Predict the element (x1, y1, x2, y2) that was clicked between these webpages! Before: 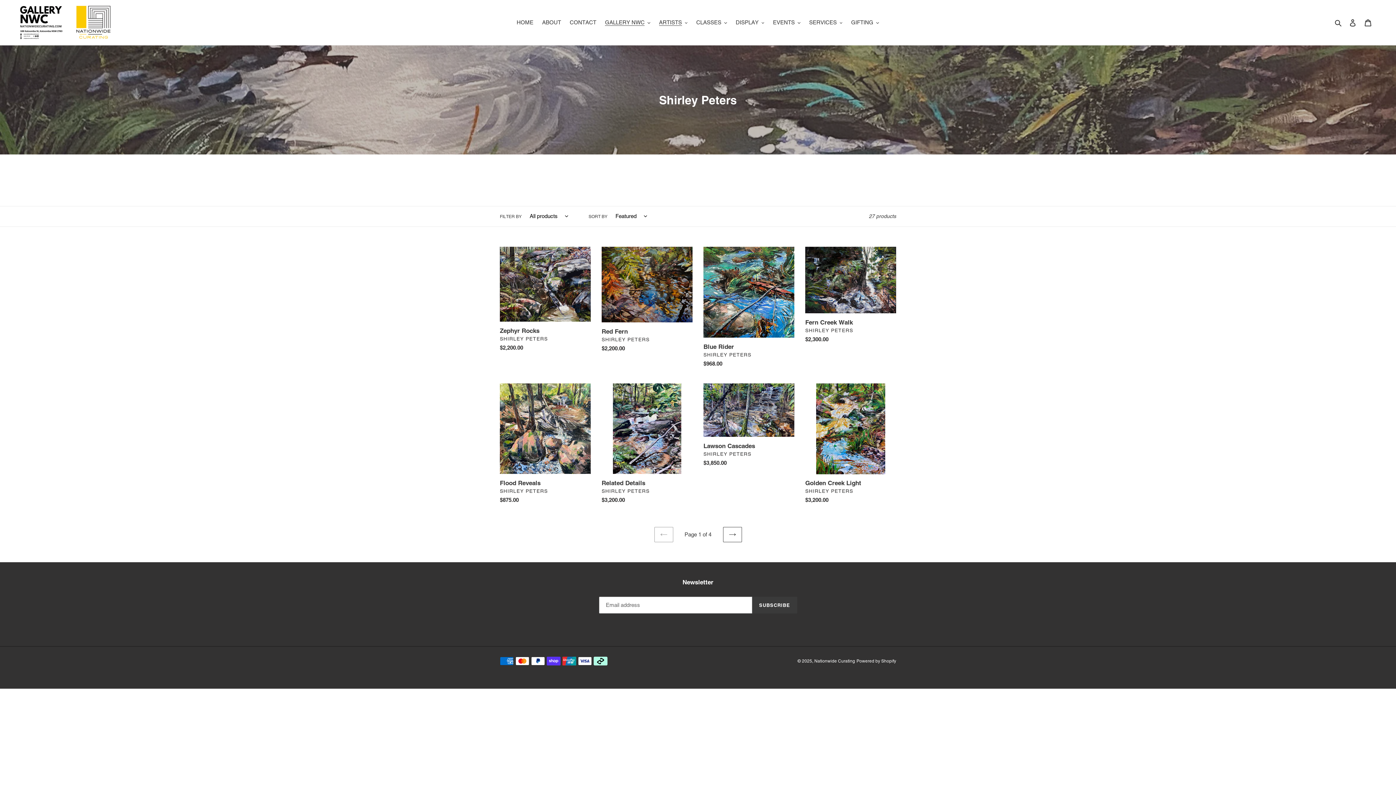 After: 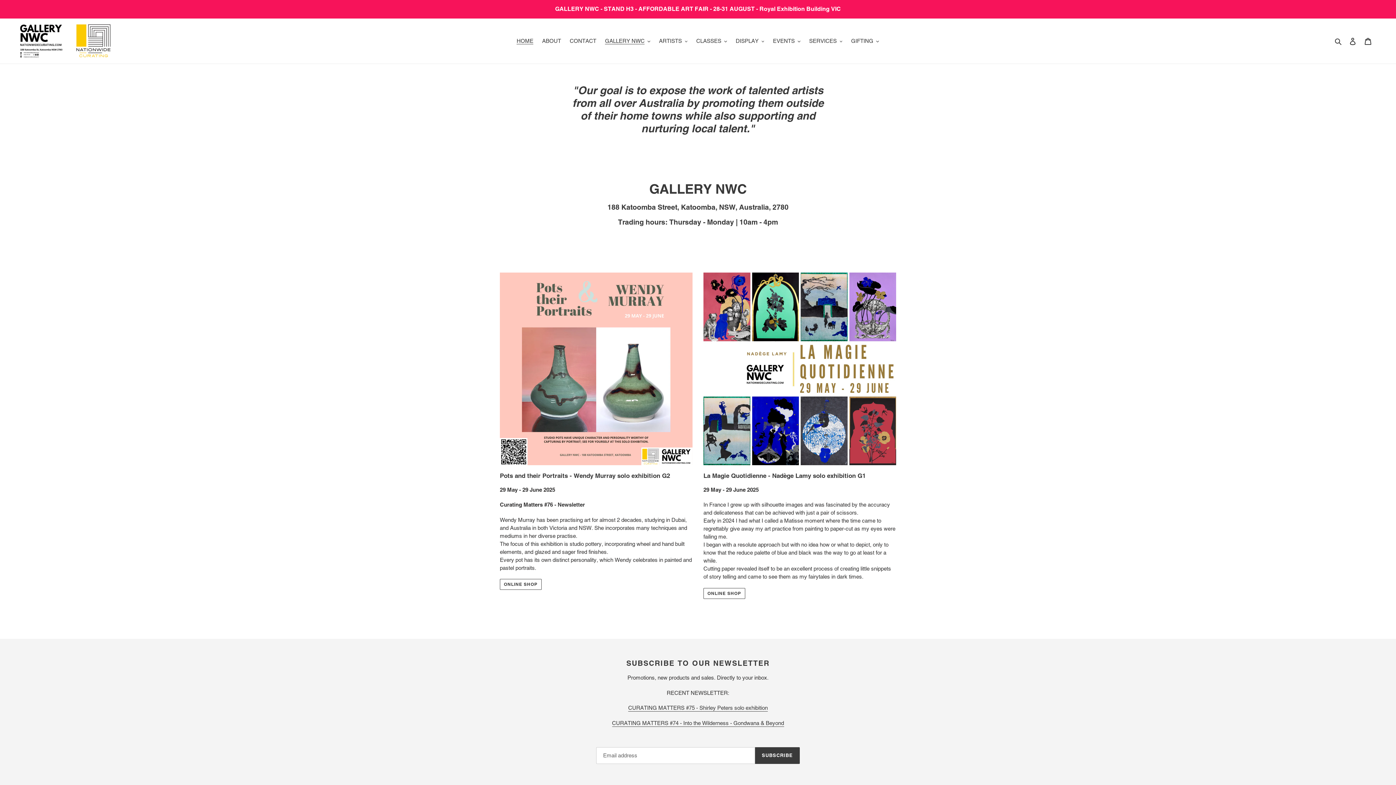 Action: bbox: (20, 5, 110, 39)